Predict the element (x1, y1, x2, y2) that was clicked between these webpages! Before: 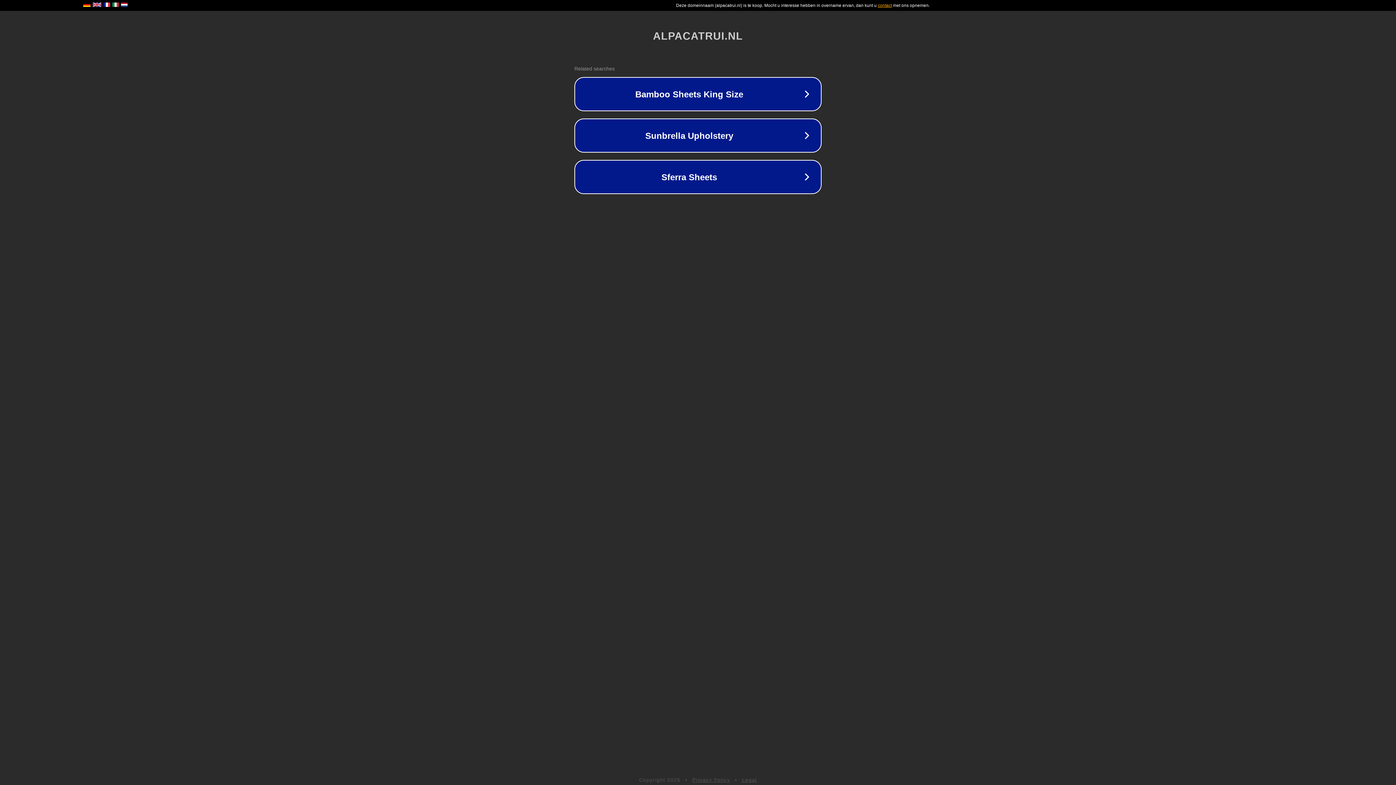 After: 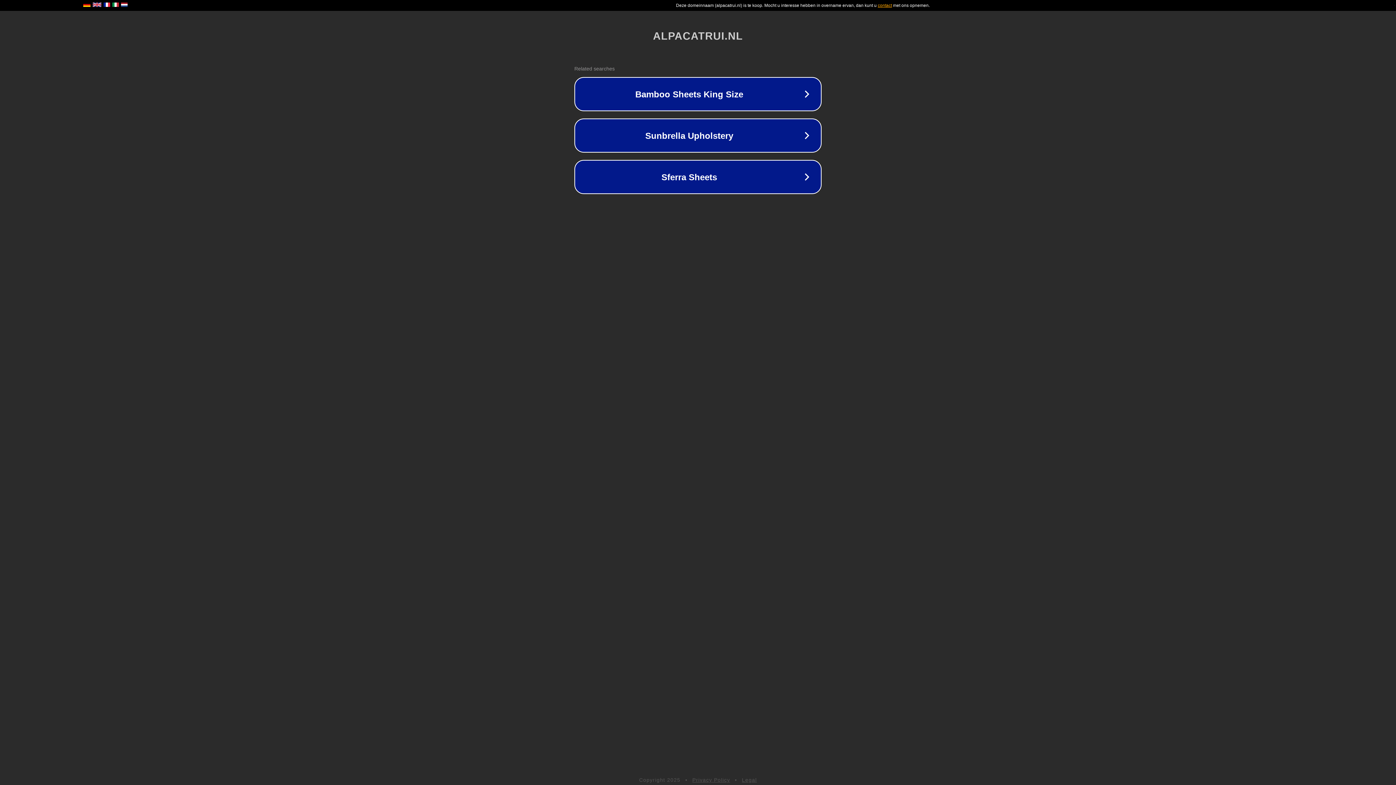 Action: bbox: (692, 777, 730, 783) label: Privacy Policy